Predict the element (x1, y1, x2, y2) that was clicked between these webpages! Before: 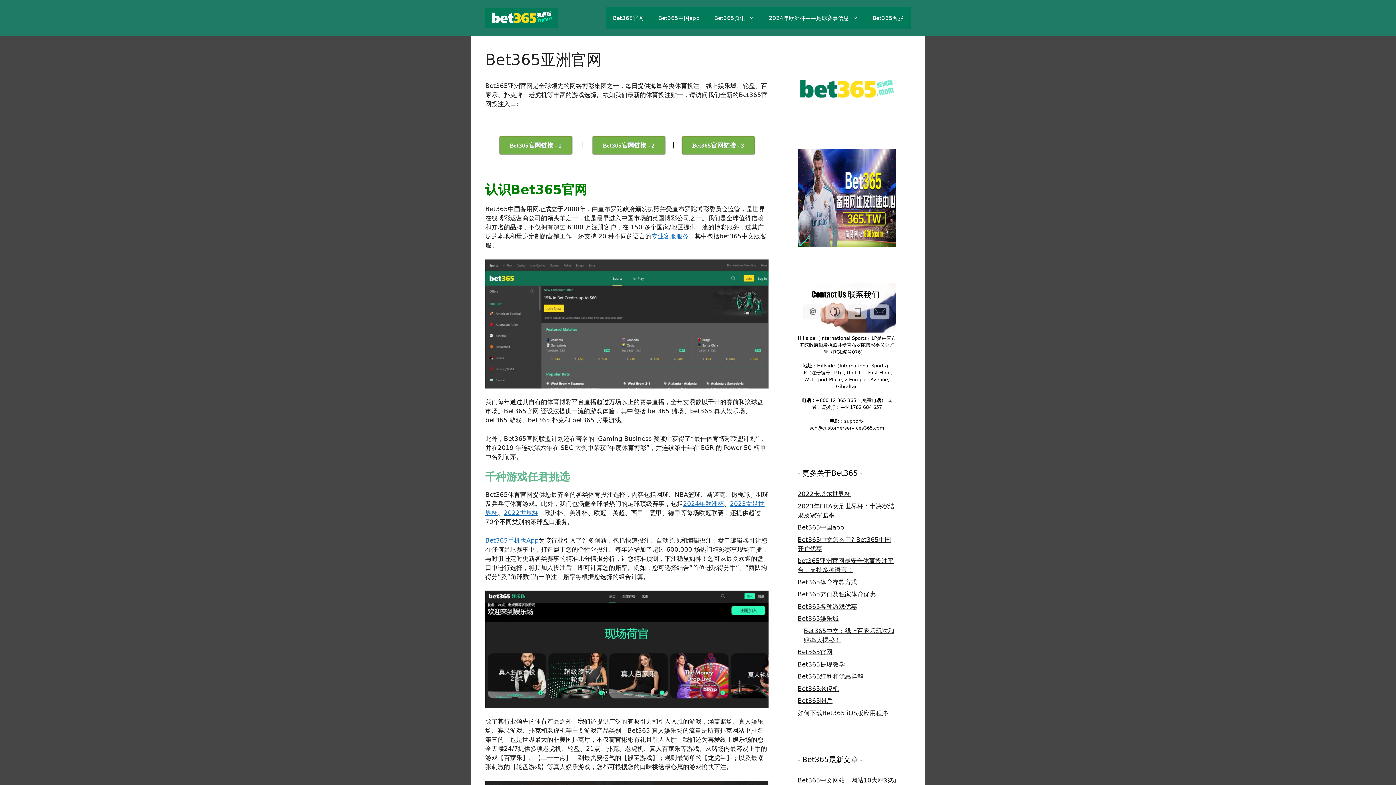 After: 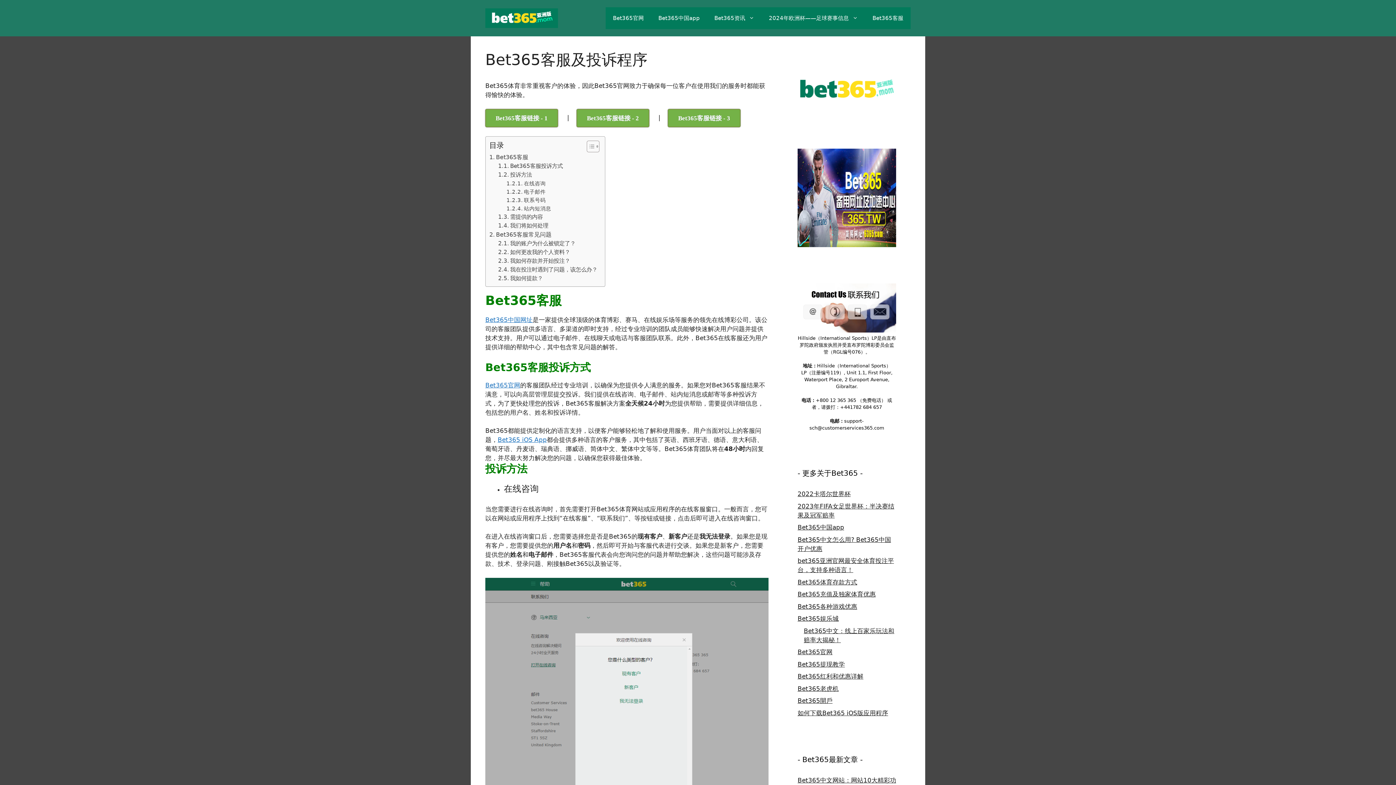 Action: label: 专业客服服务 bbox: (651, 232, 688, 240)